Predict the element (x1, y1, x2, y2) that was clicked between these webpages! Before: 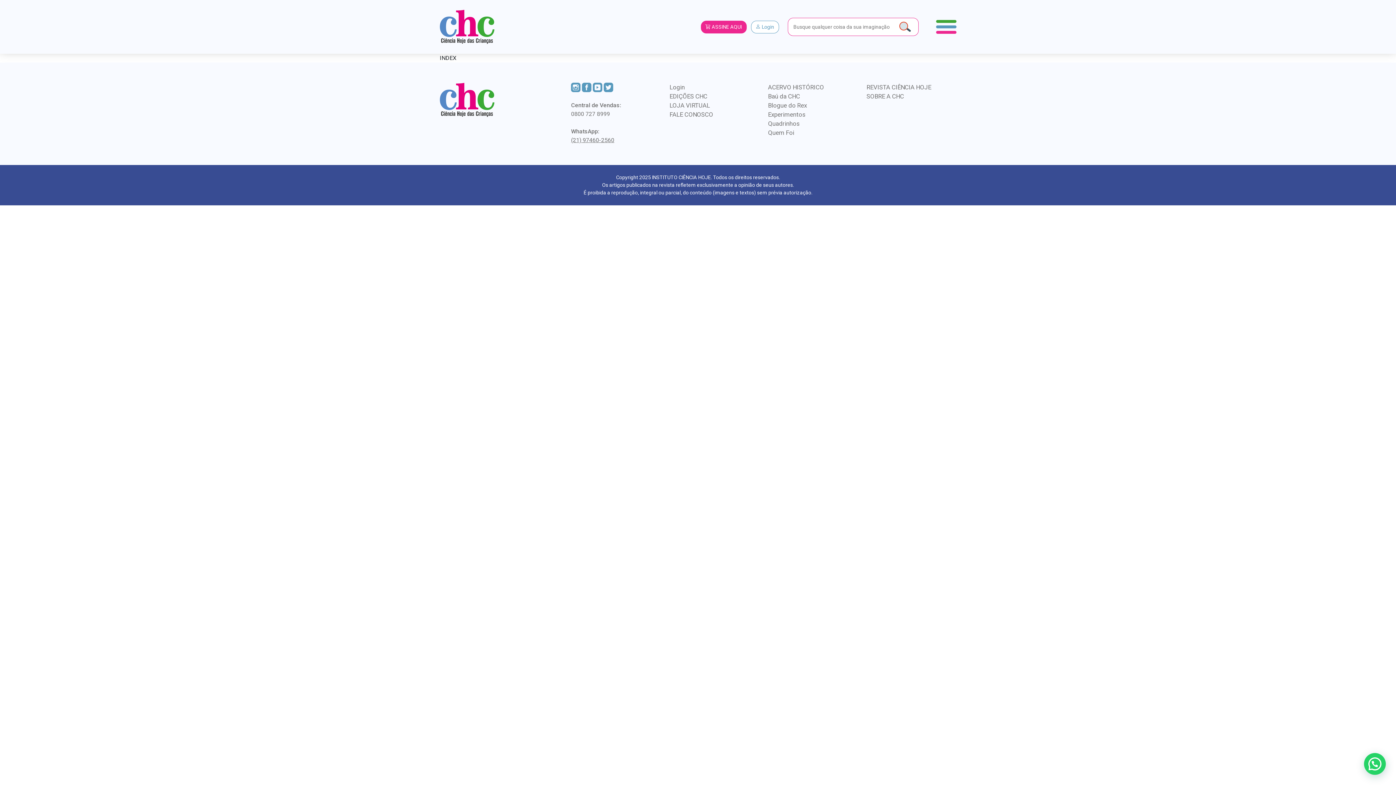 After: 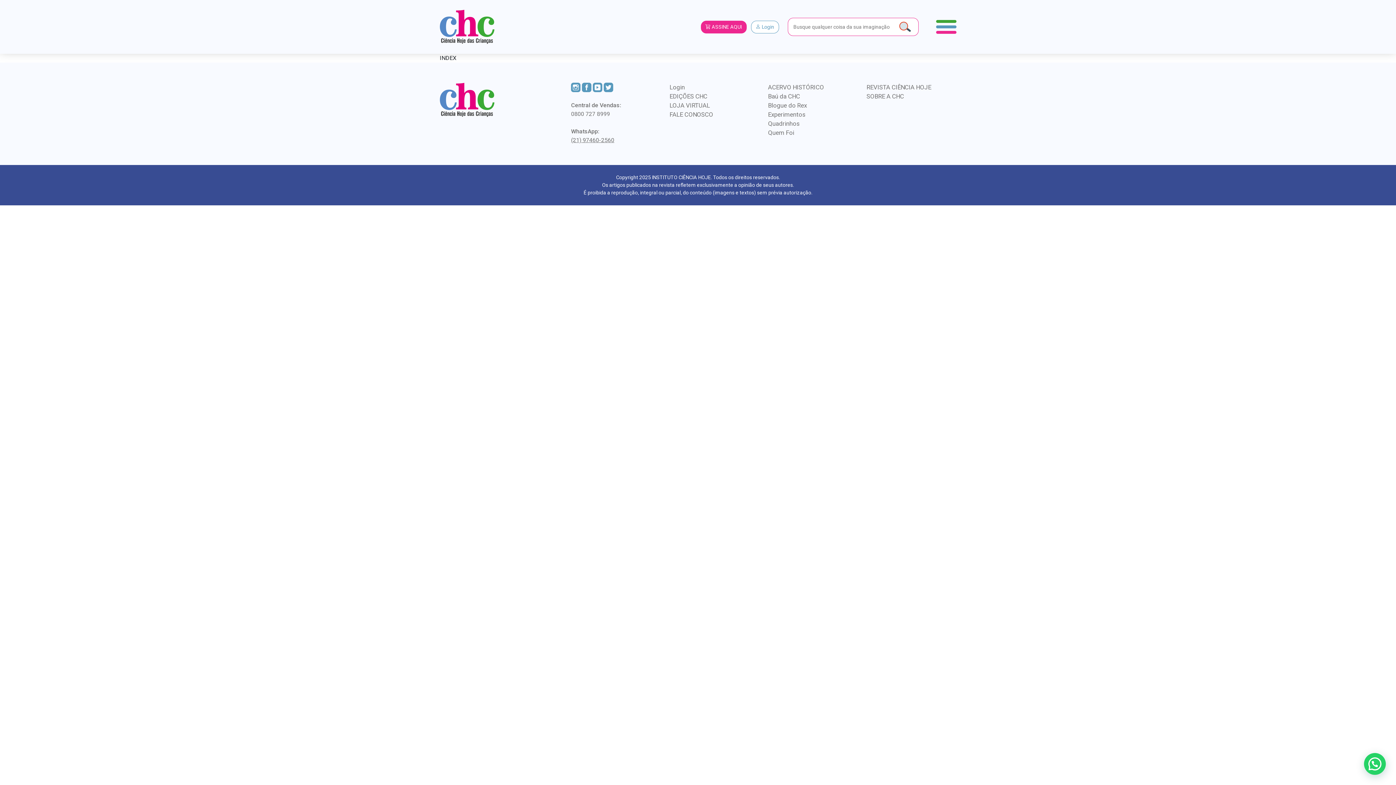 Action: bbox: (897, 19, 913, 35)